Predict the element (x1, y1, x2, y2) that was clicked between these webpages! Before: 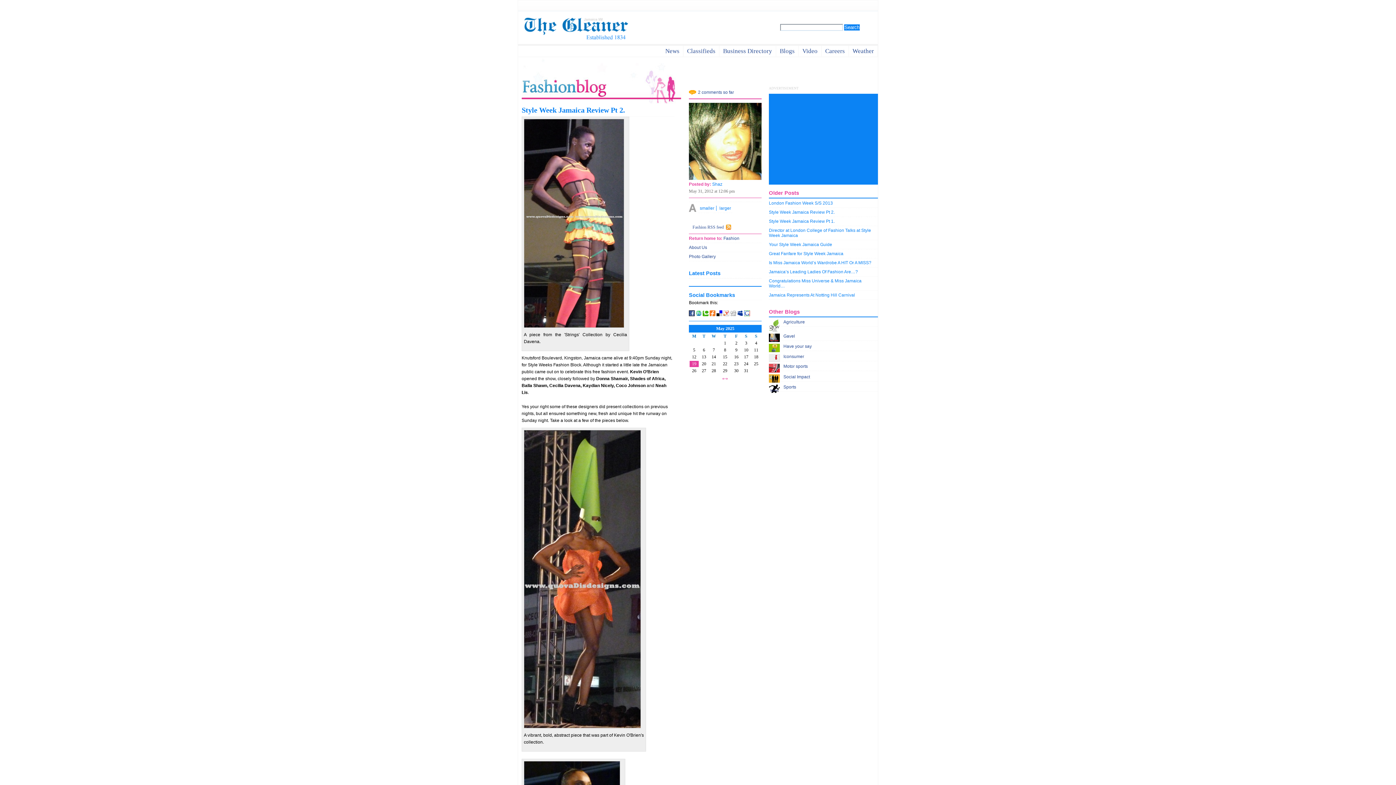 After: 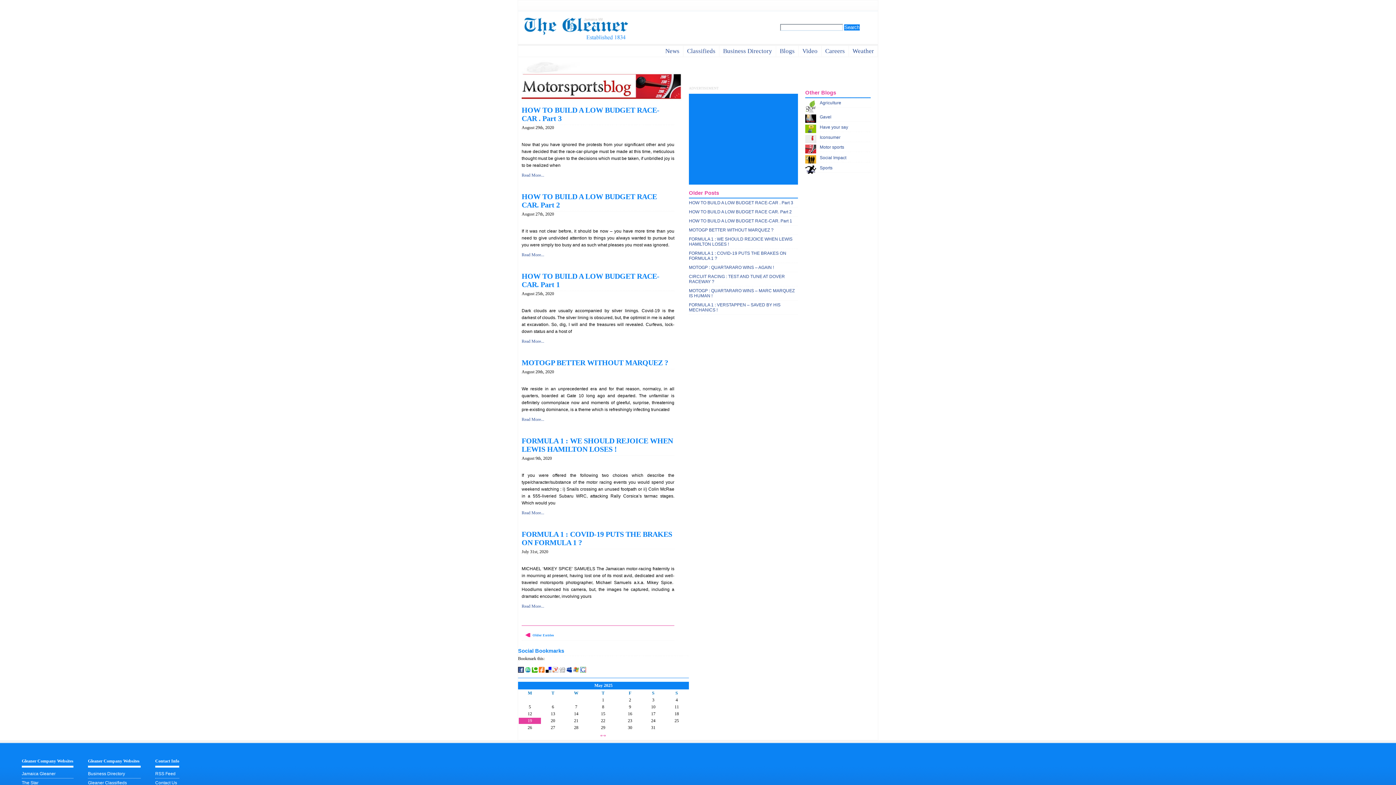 Action: label: Motor sports bbox: (783, 364, 808, 369)